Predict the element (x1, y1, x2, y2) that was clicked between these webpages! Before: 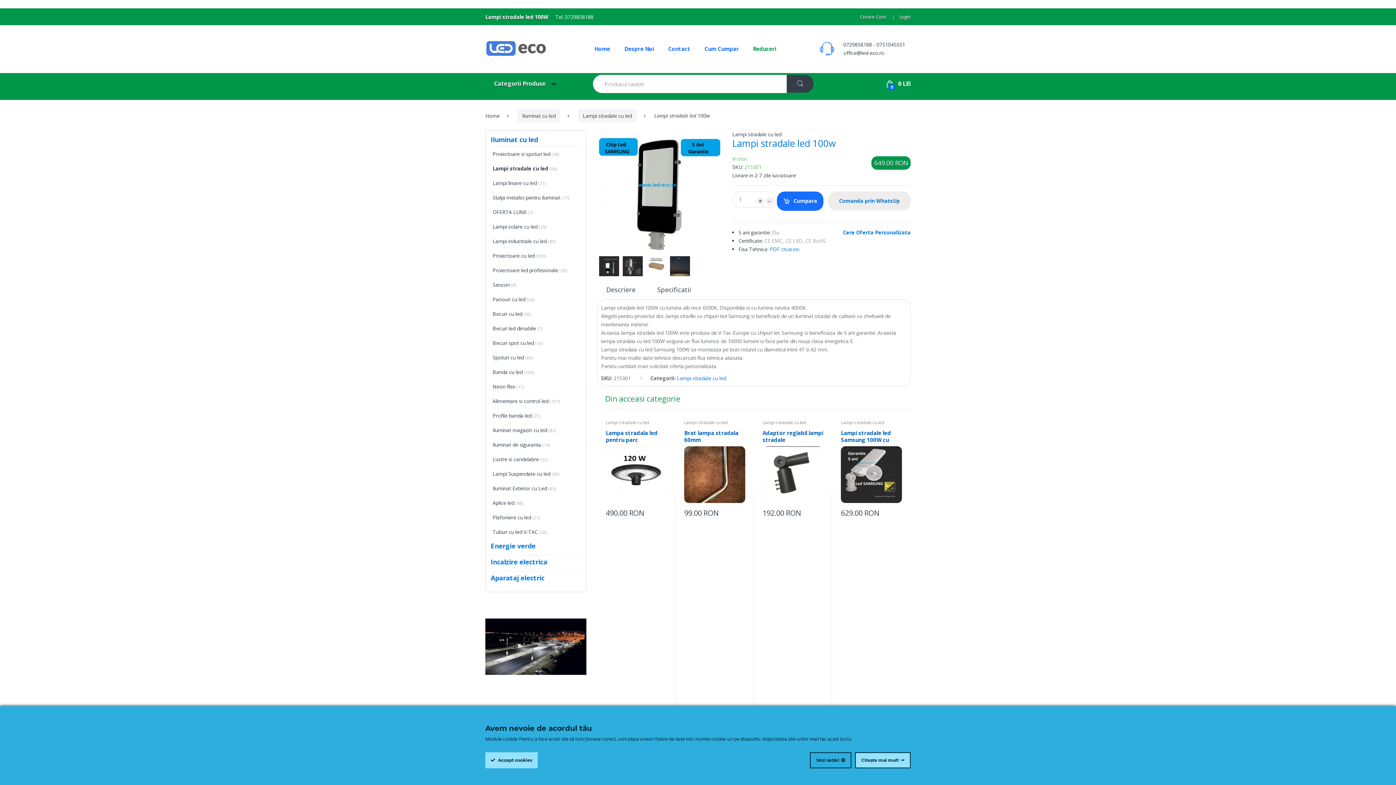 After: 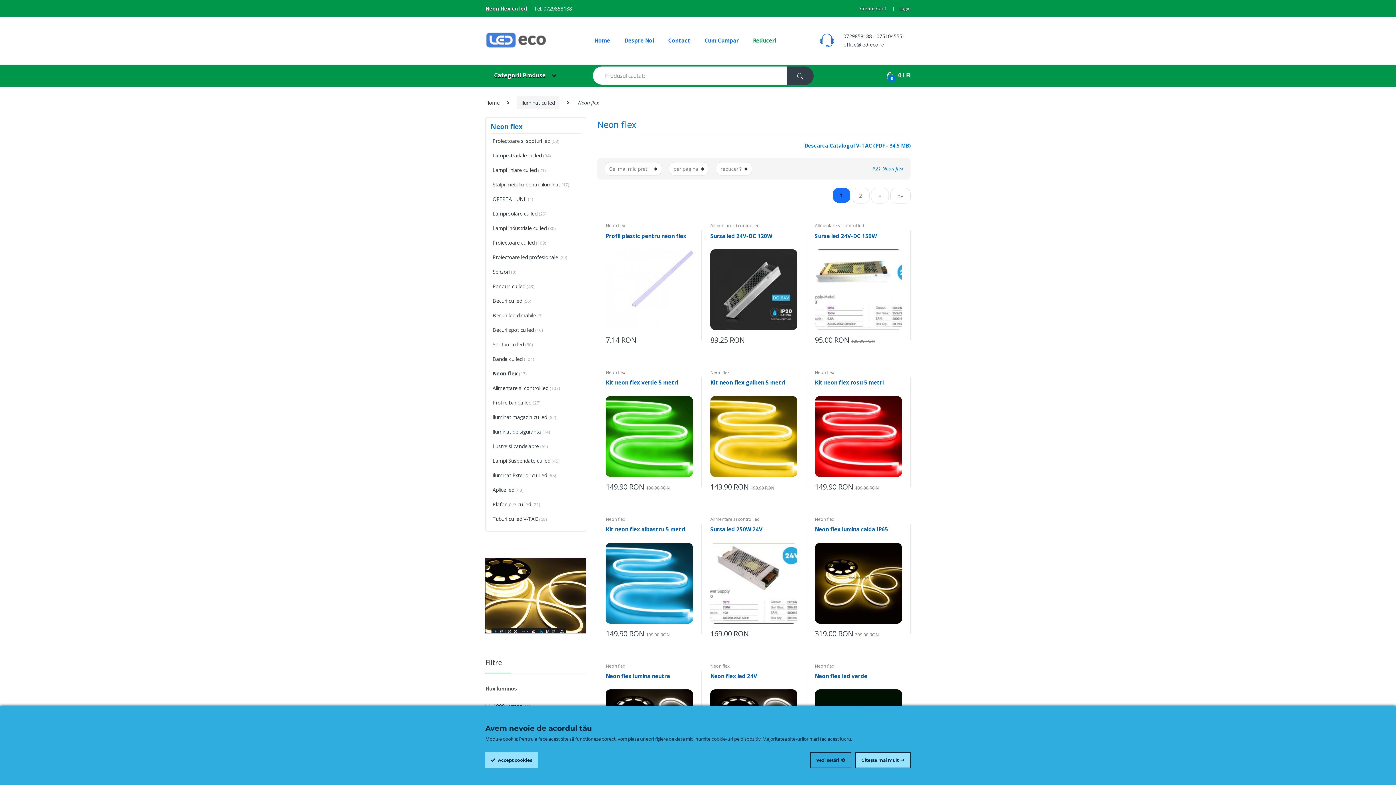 Action: bbox: (490, 379, 515, 394) label: Neon flex